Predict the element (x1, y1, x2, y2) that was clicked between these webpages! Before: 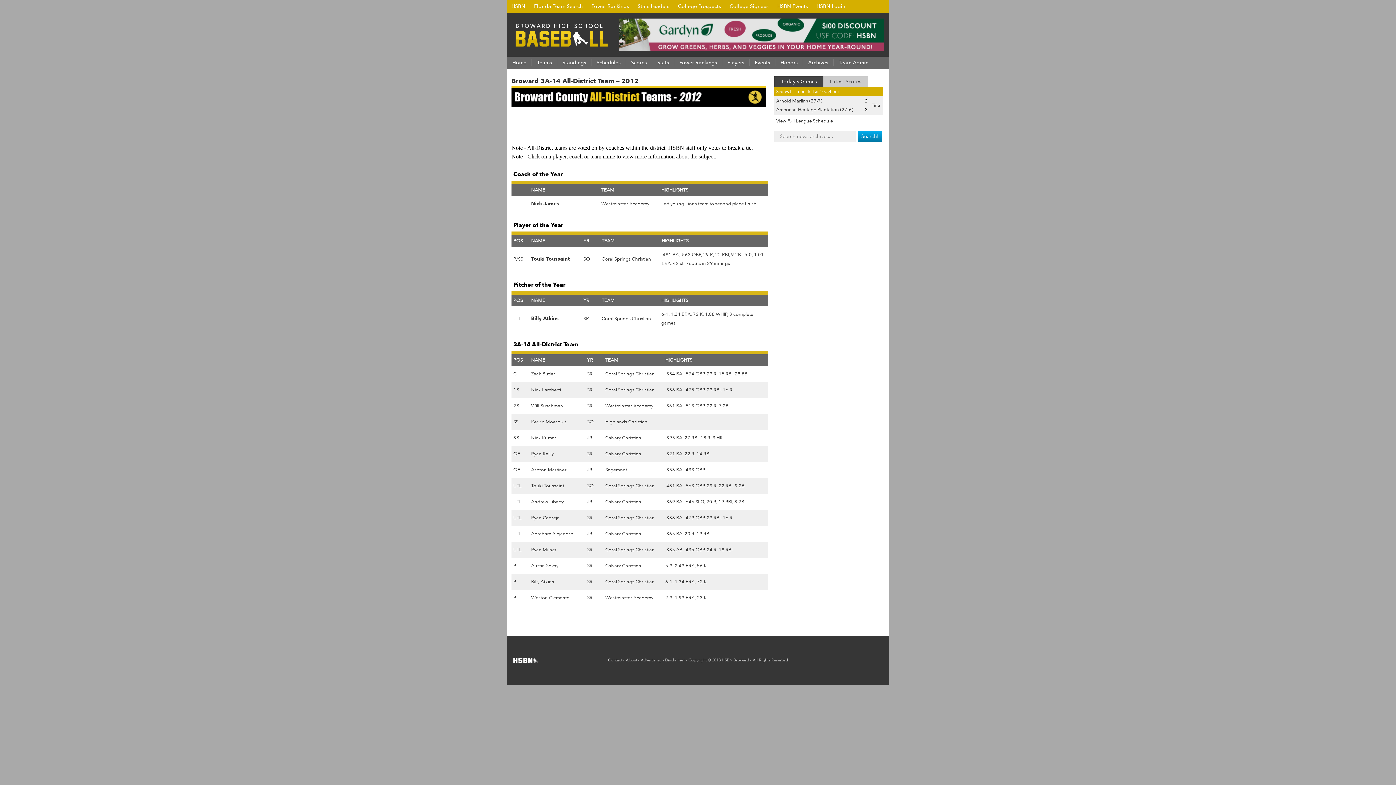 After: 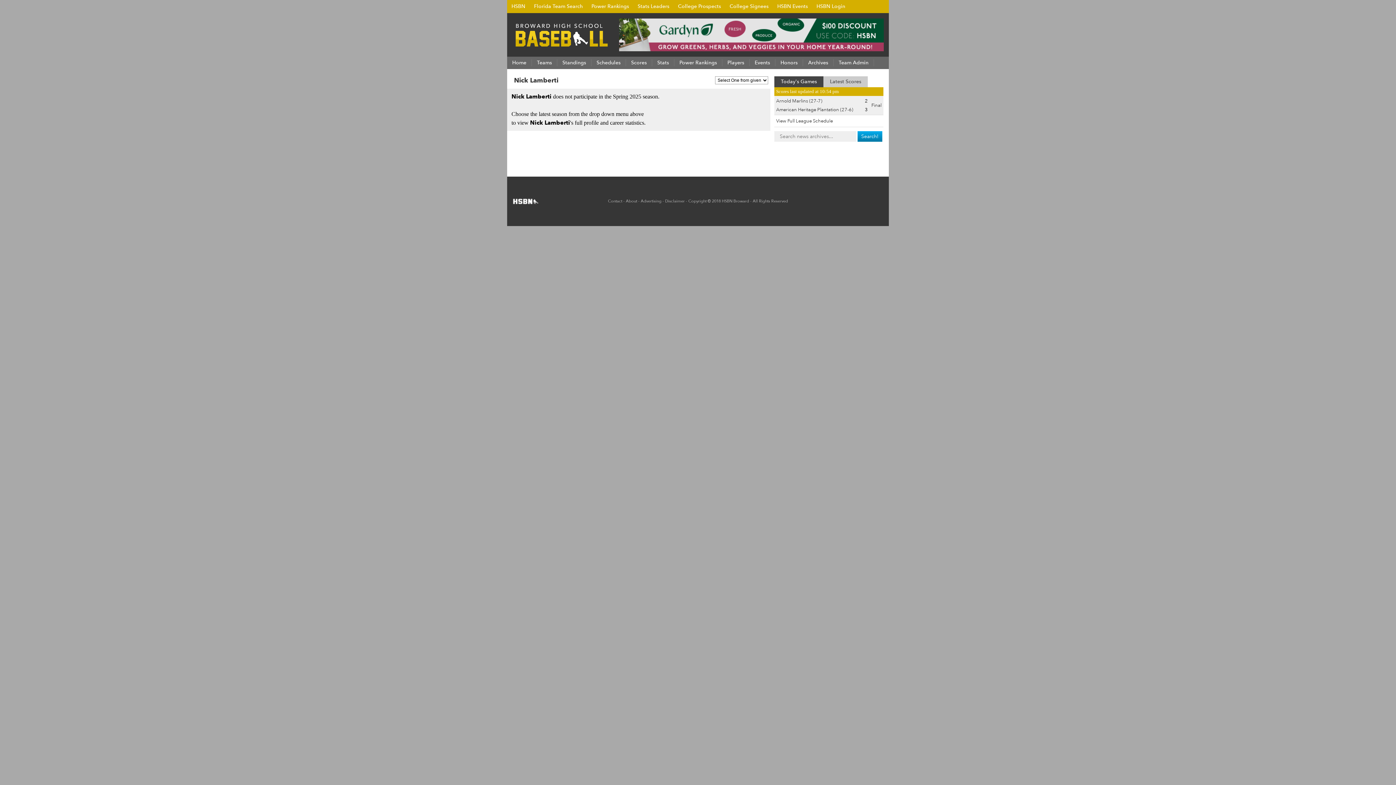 Action: bbox: (531, 386, 561, 393) label: Nick Lamberti